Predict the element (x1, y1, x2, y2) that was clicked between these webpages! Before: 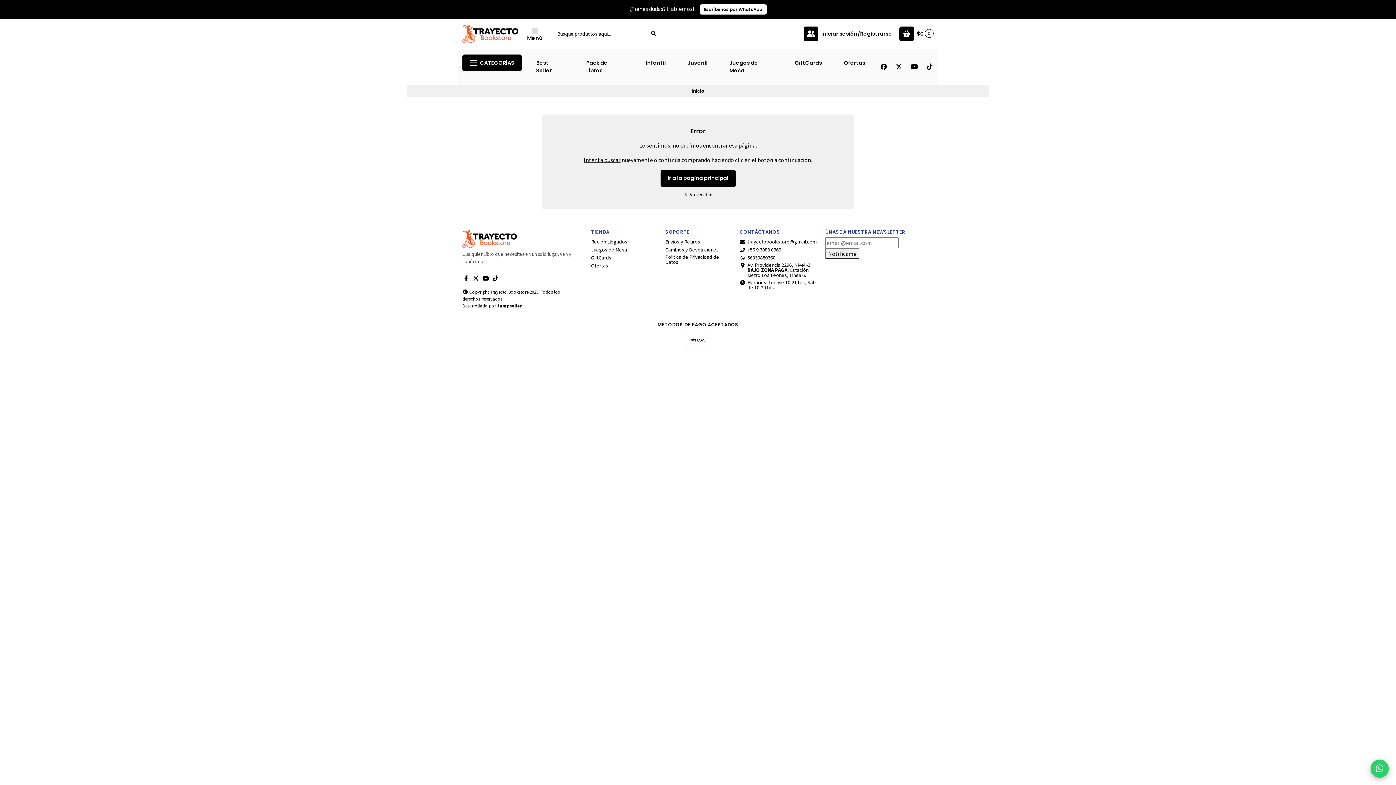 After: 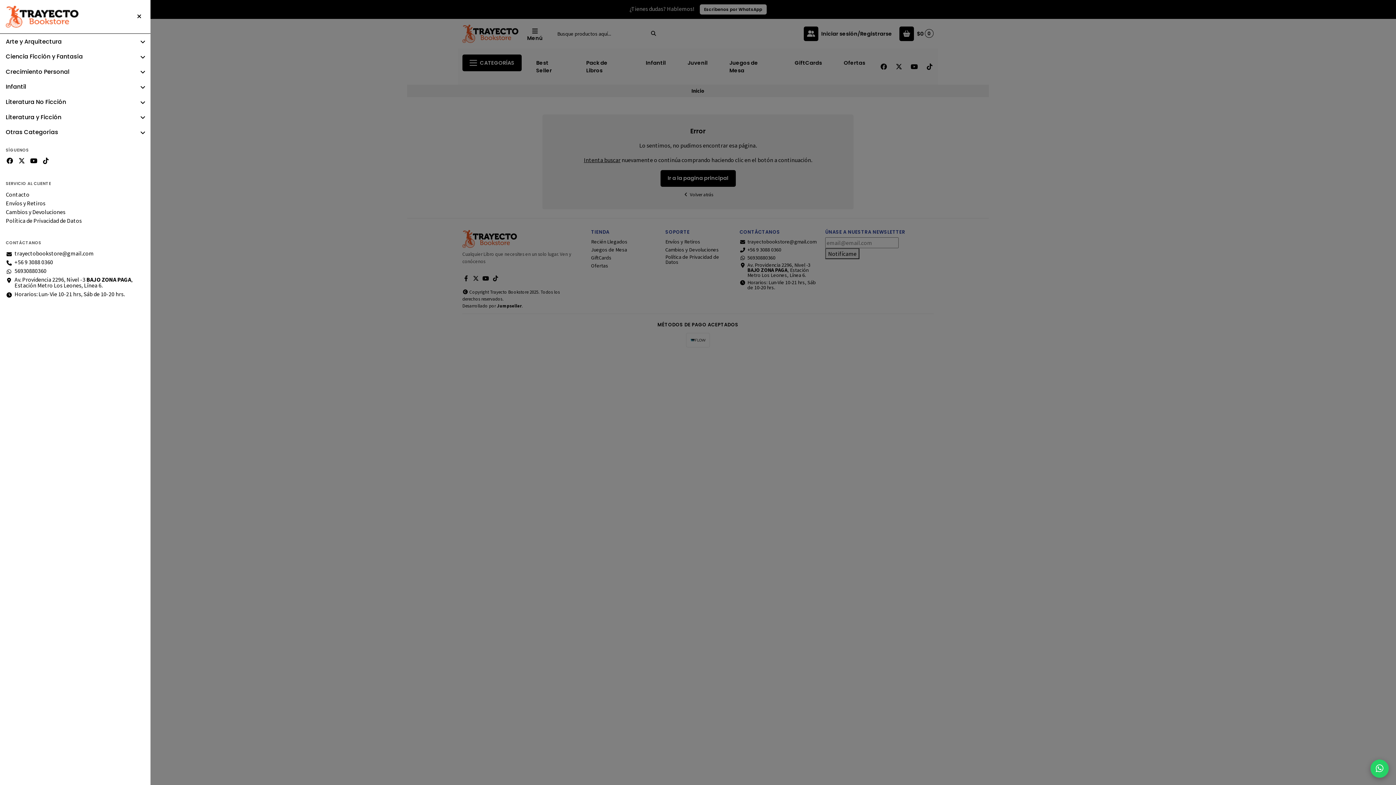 Action: label: Menú bbox: (527, 28, 542, 40)